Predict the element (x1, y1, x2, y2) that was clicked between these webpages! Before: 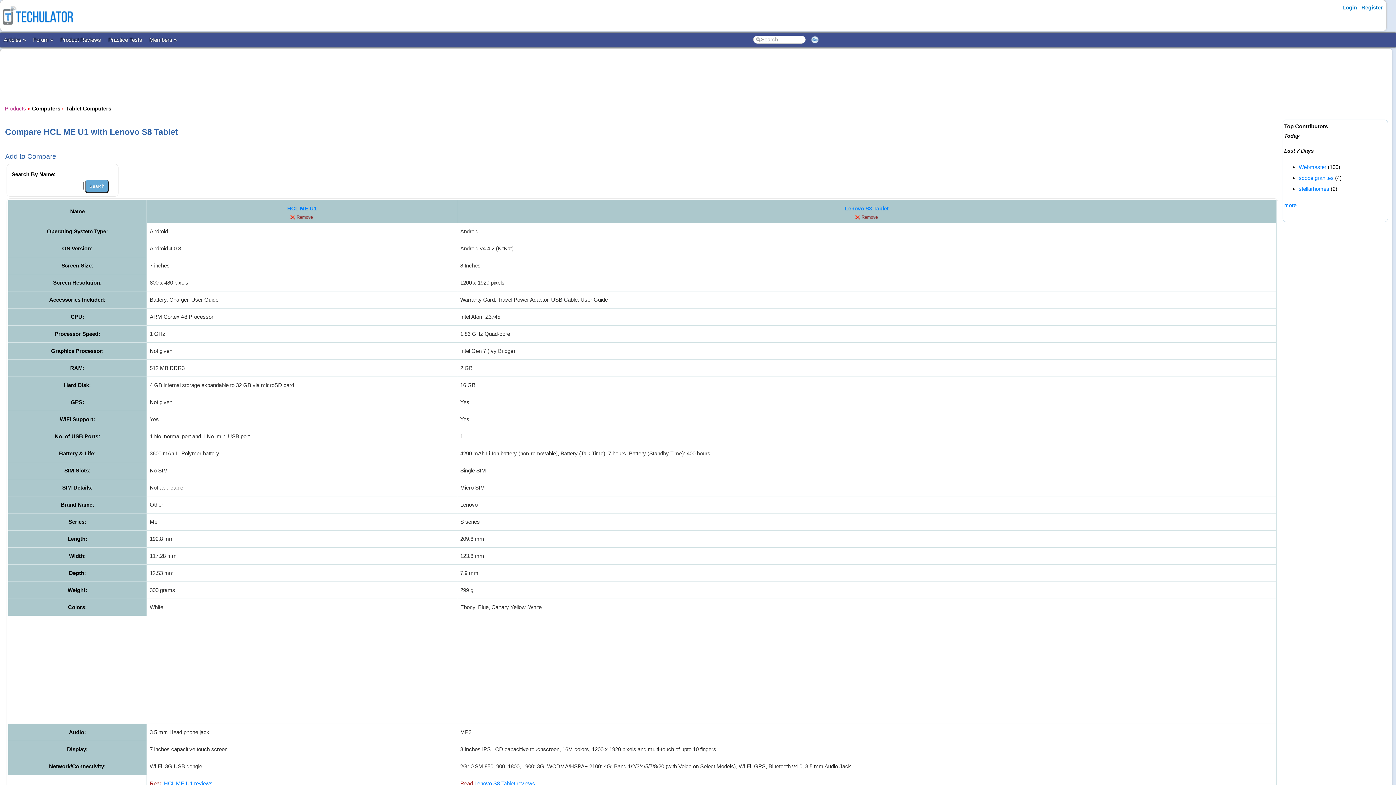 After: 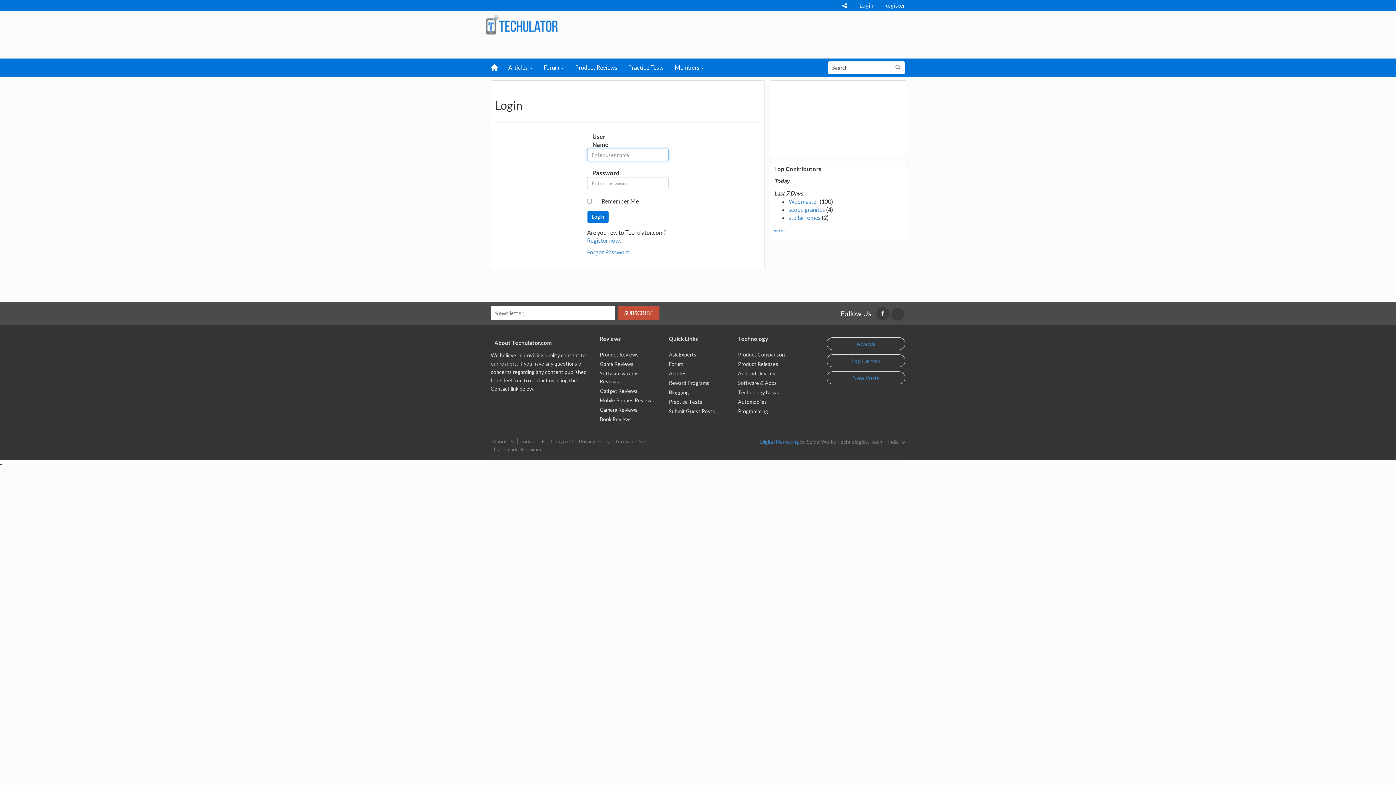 Action: bbox: (1339, 2, 1360, 12) label: Login